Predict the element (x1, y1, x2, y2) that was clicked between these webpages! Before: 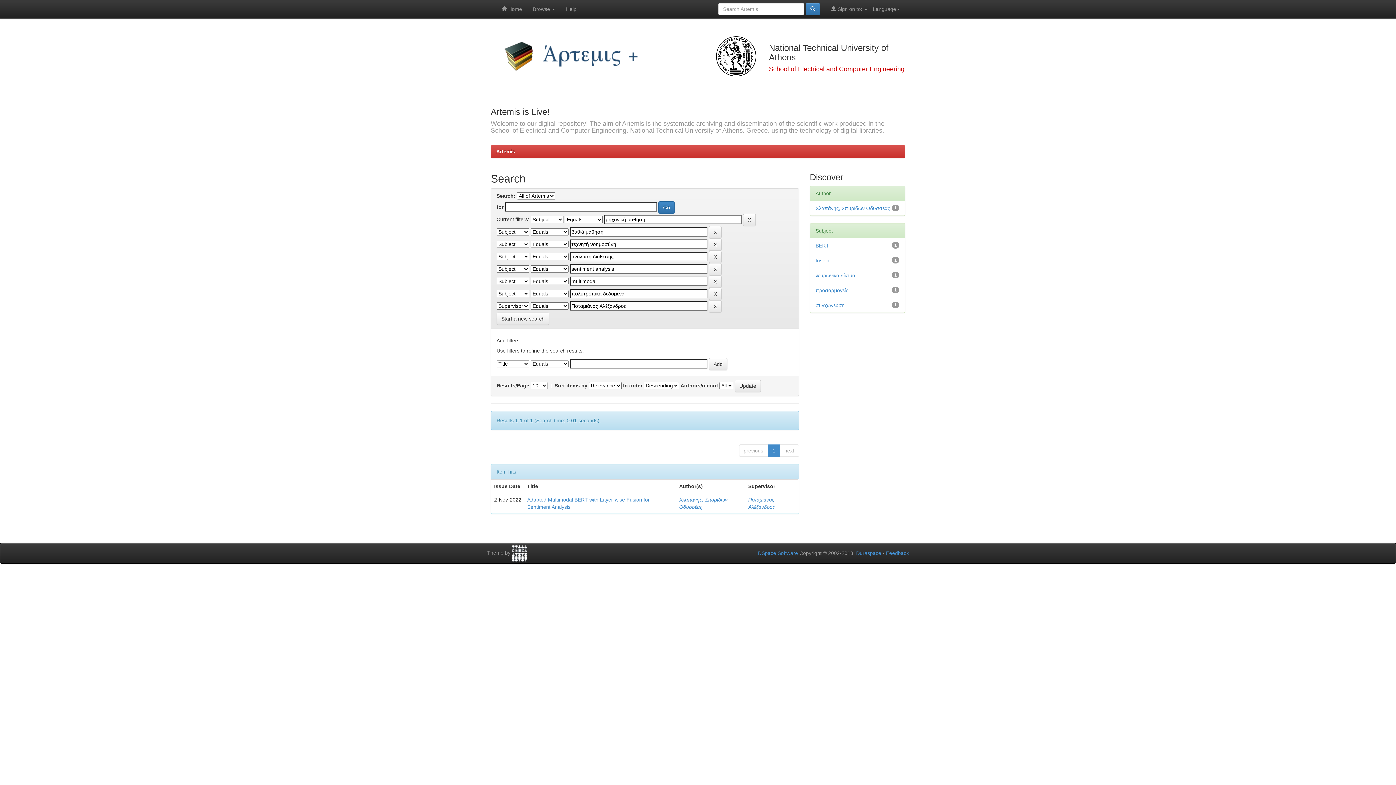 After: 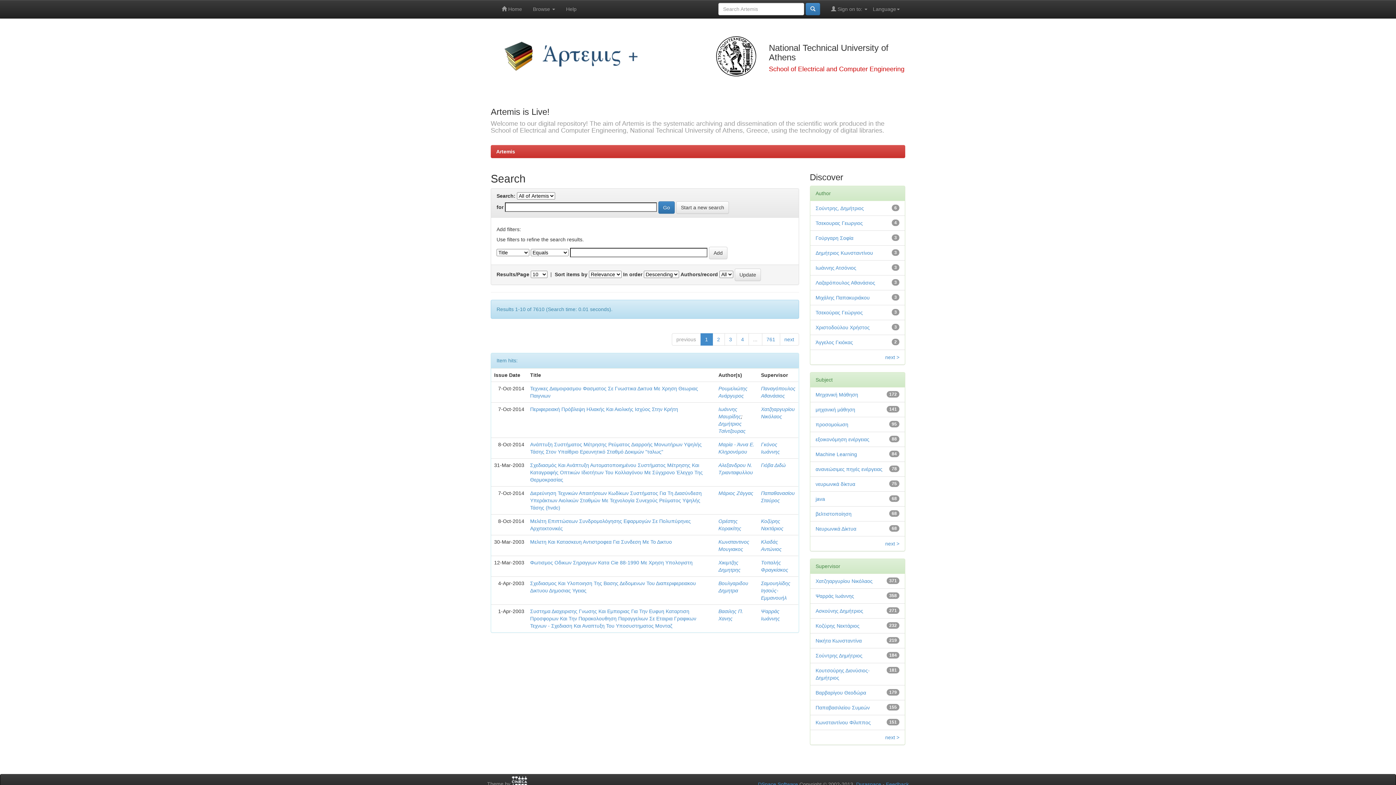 Action: bbox: (805, 2, 820, 15)